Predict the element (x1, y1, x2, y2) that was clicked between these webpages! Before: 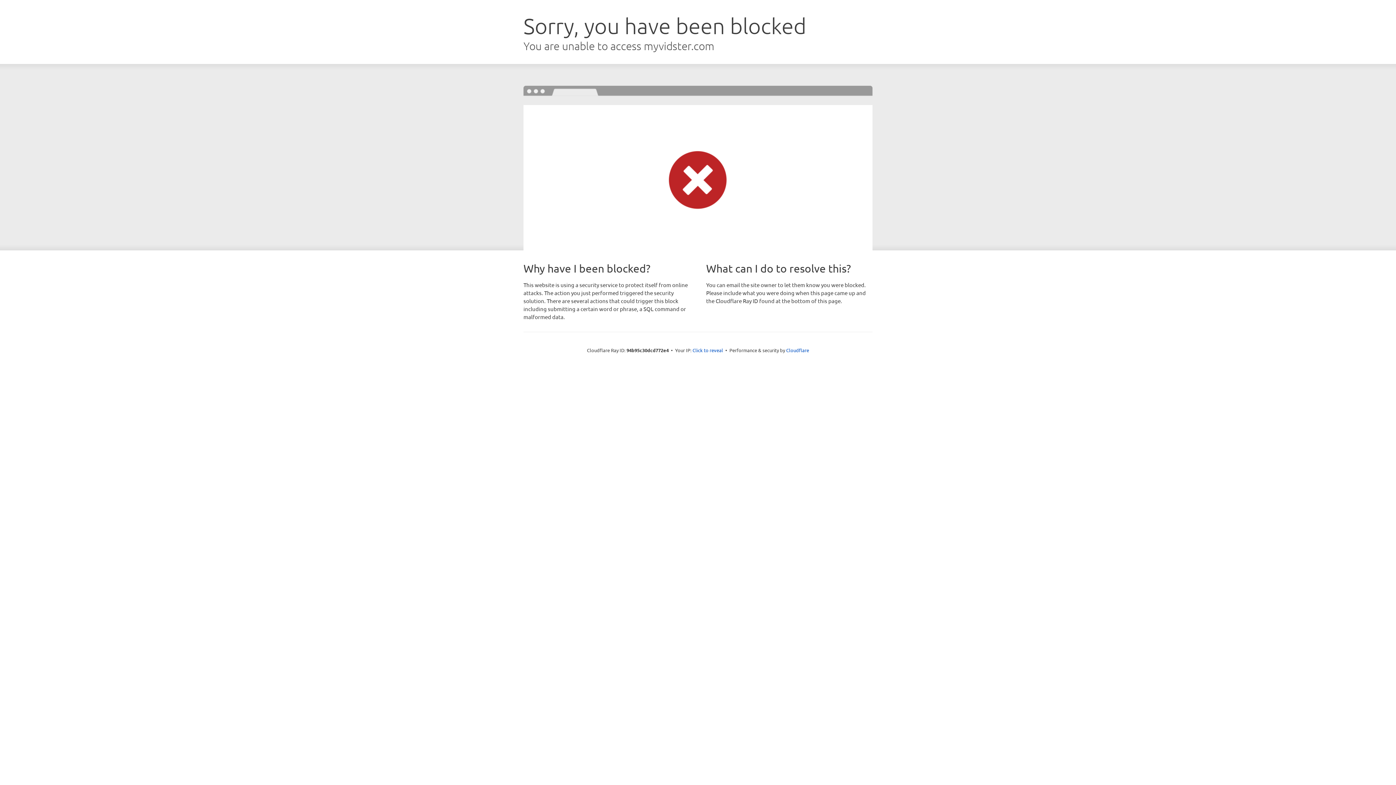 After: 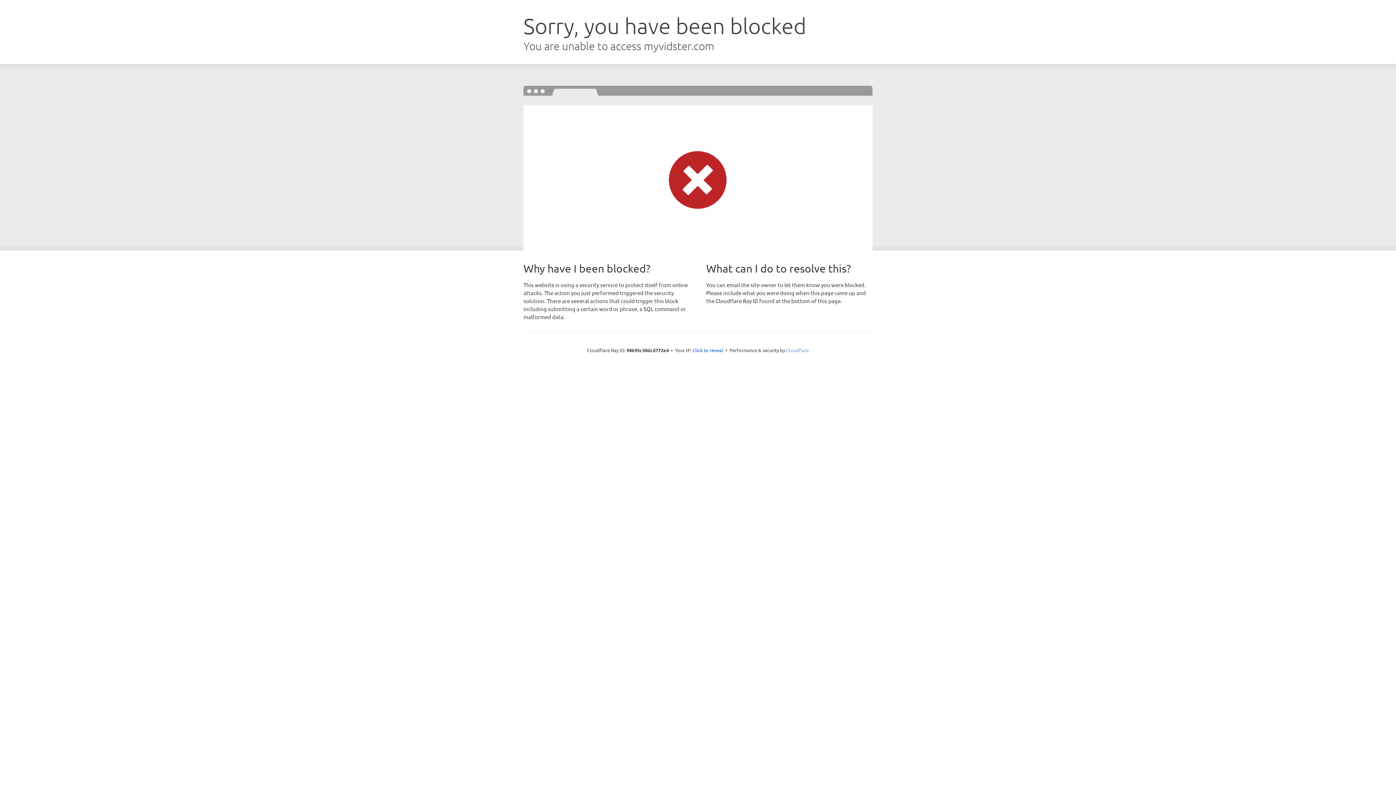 Action: label: Cloudflare bbox: (786, 347, 809, 353)